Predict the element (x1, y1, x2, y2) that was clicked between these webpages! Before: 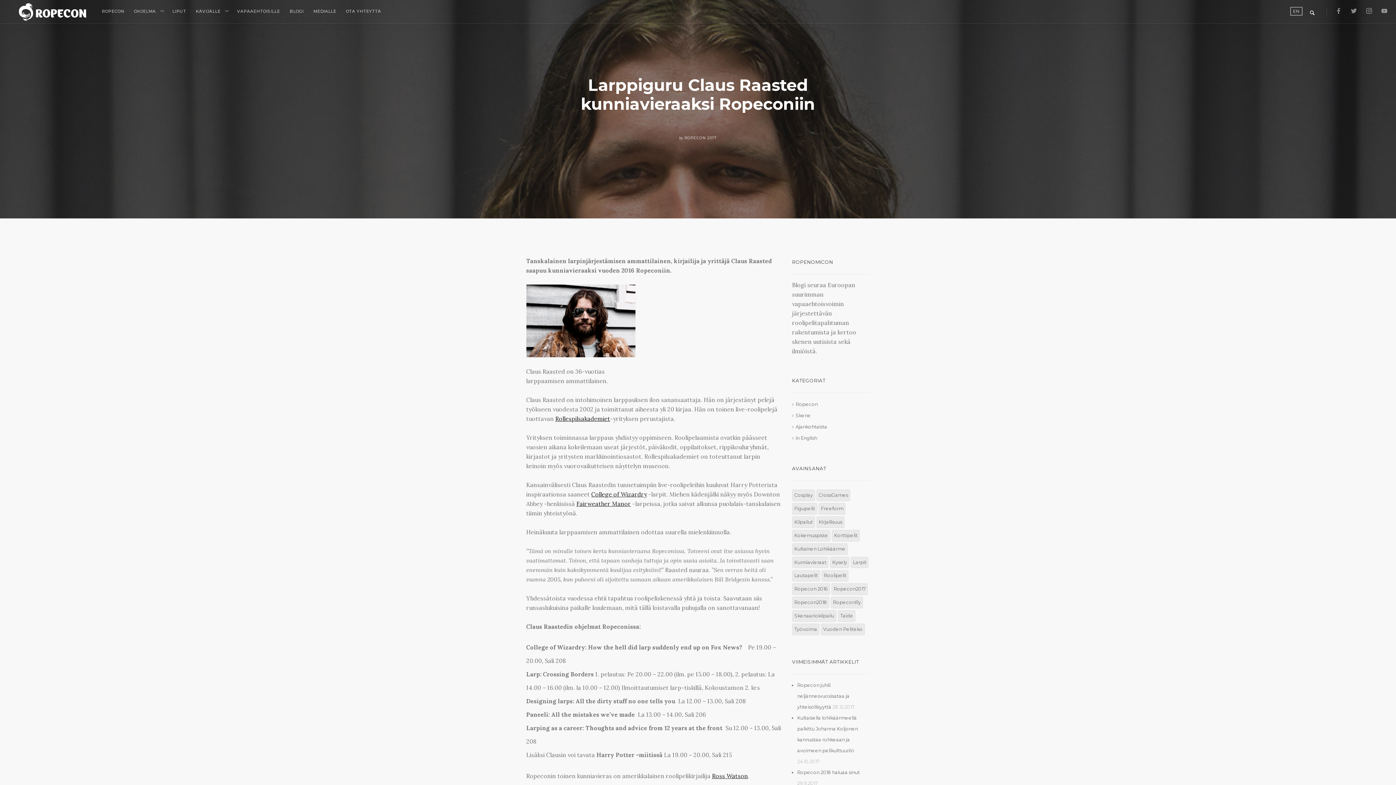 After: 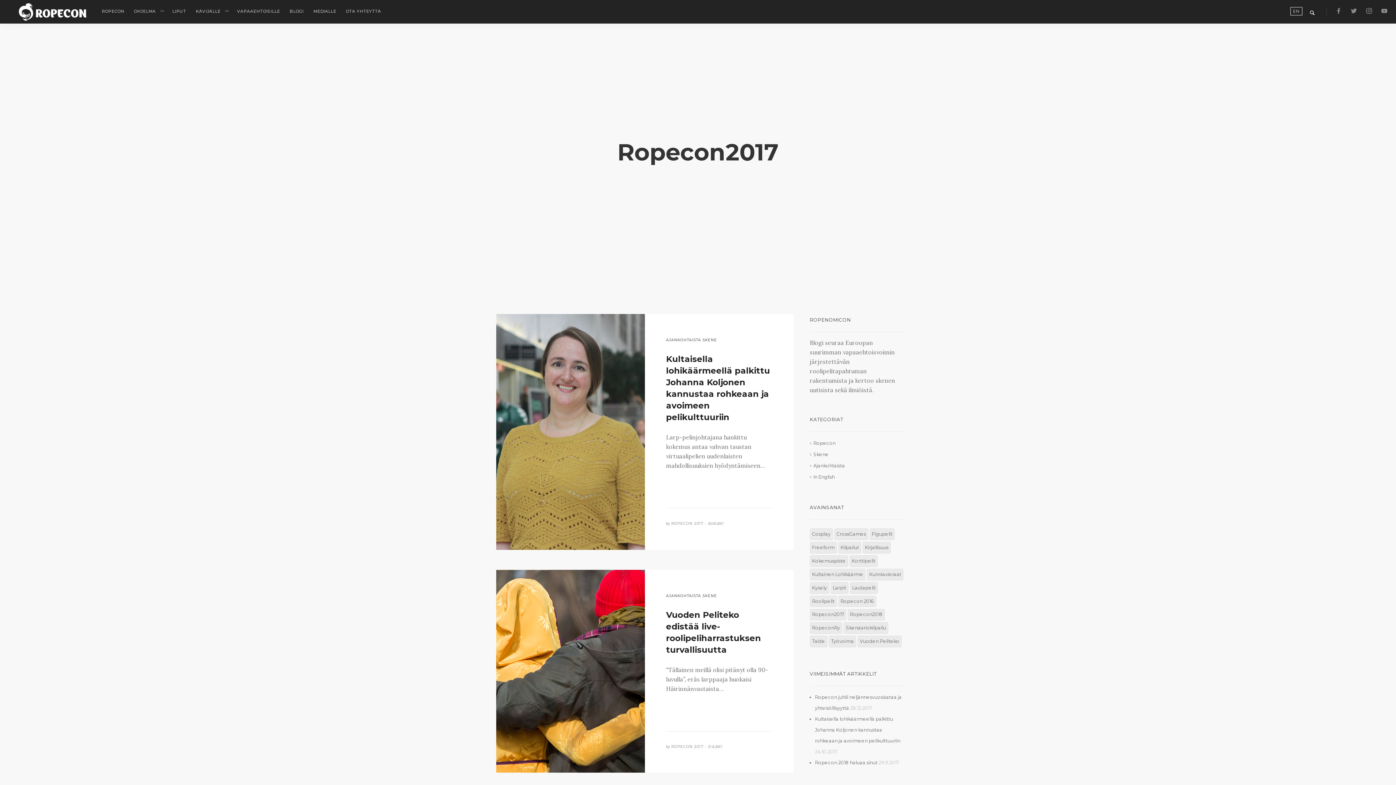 Action: bbox: (831, 583, 868, 595) label: Ropecon2017 (36 kohdetta)